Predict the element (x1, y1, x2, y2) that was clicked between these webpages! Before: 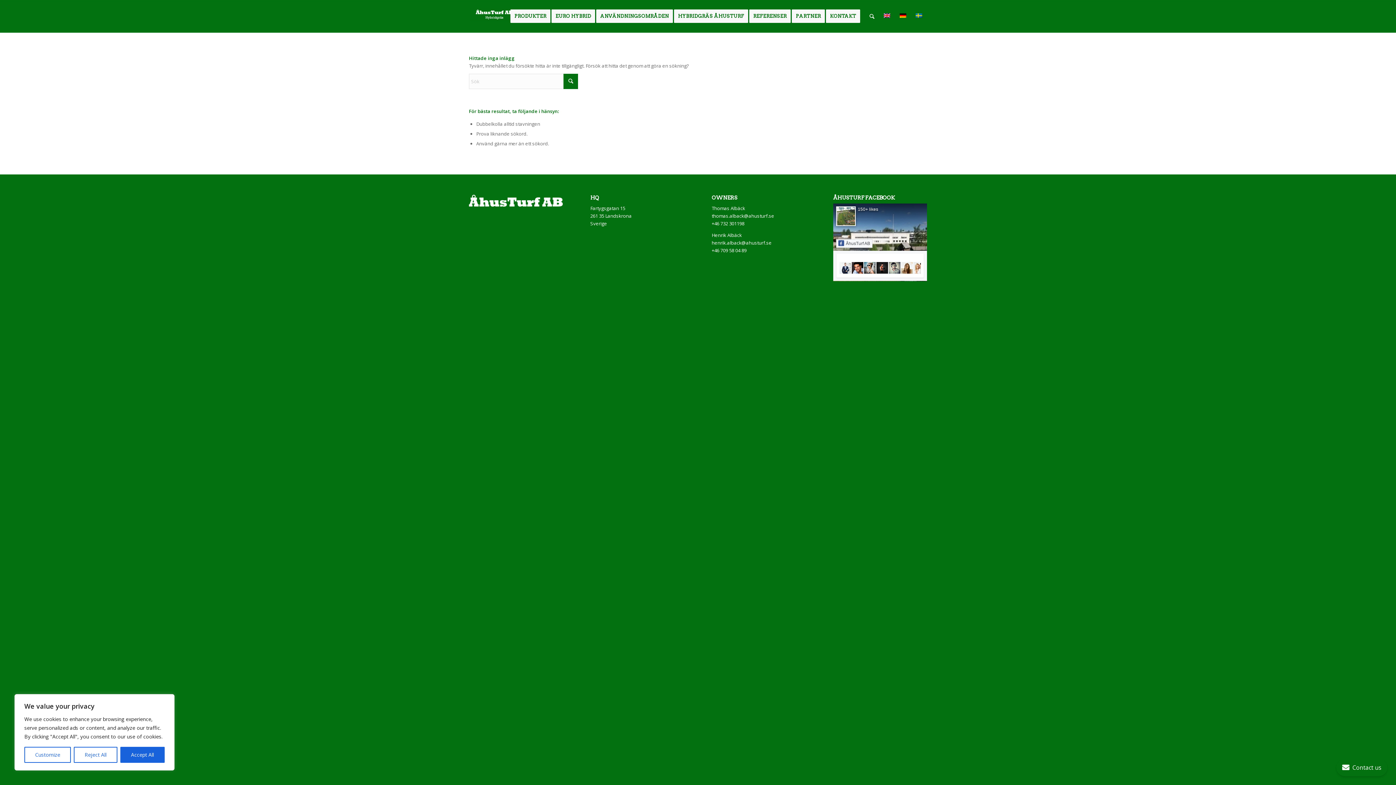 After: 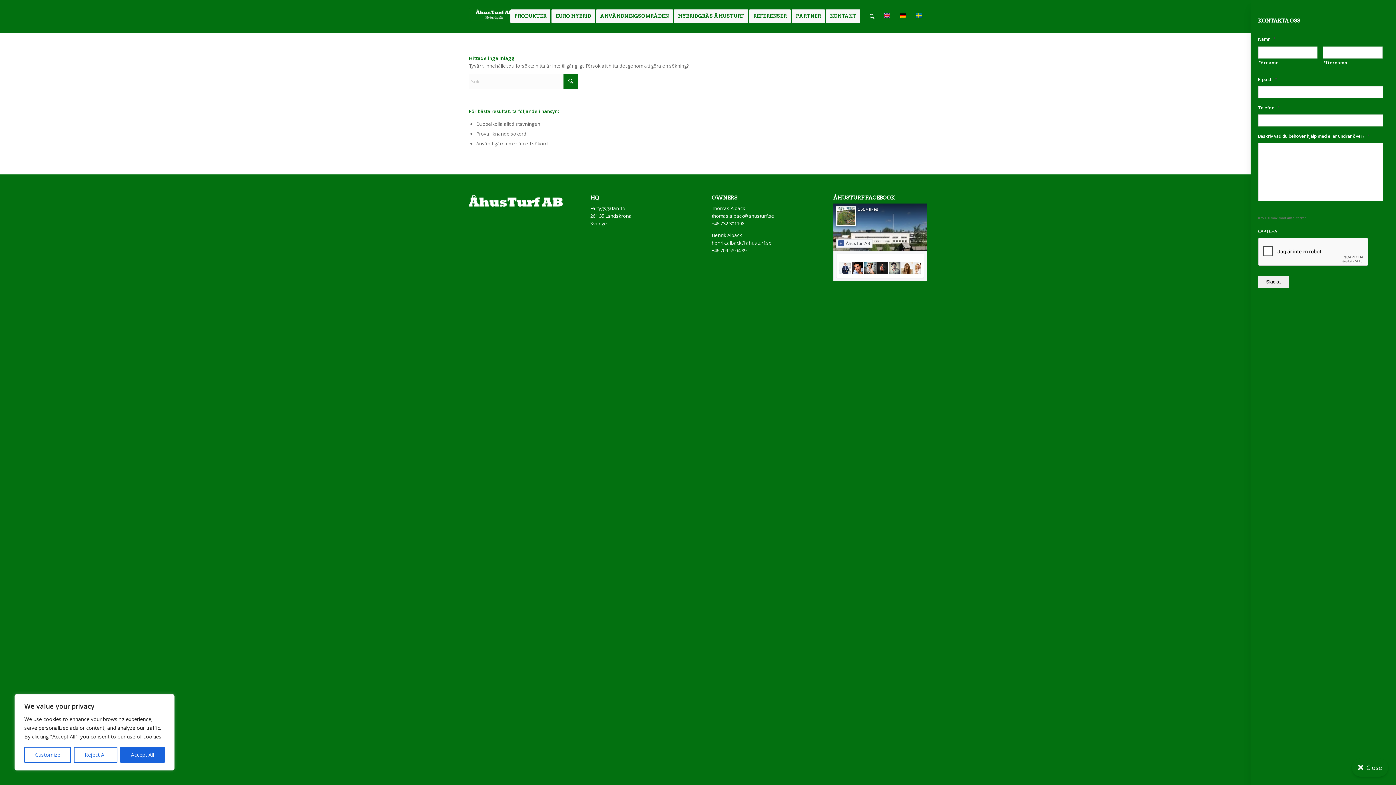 Action: label: Contact us bbox: (1336, 759, 1387, 776)